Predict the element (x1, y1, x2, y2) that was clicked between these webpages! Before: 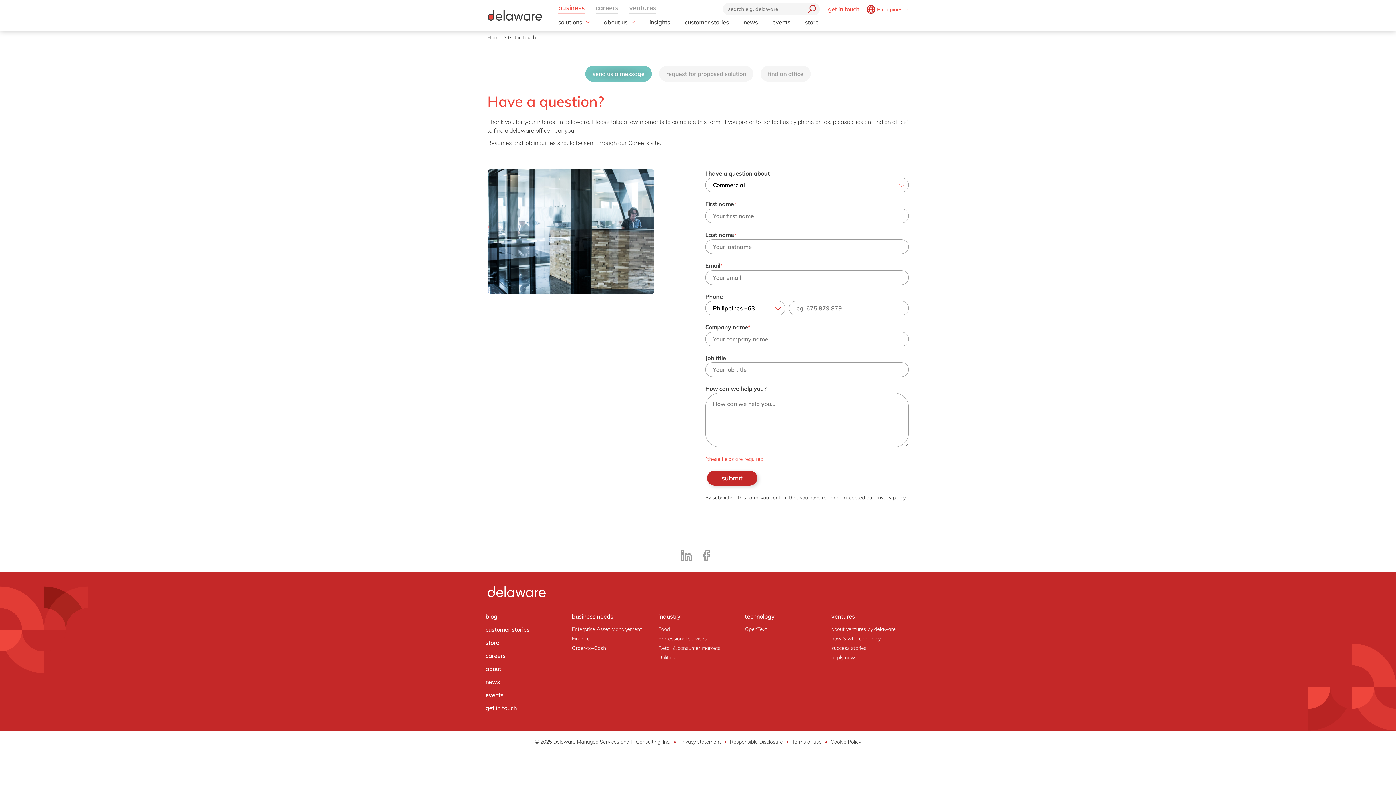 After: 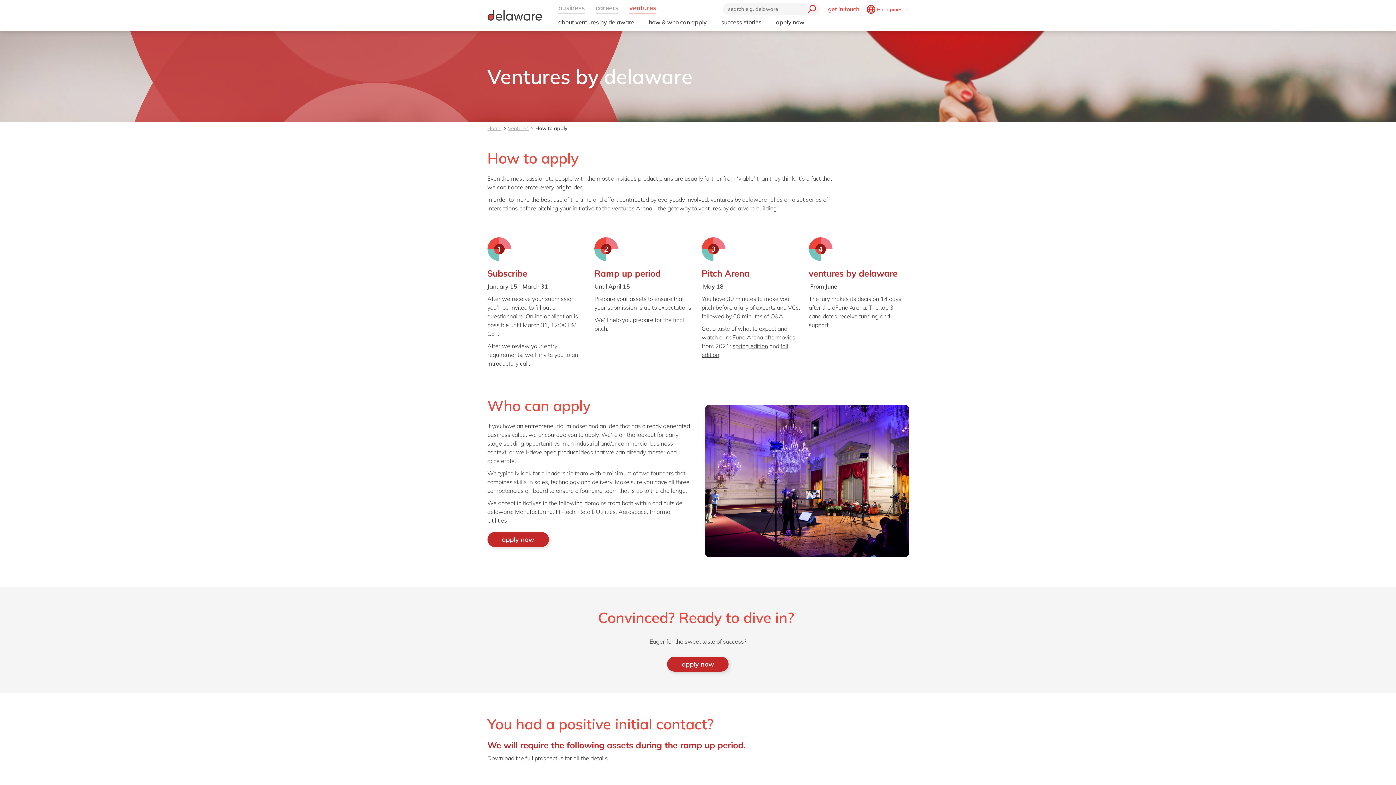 Action: bbox: (831, 634, 881, 643) label: how & who can apply